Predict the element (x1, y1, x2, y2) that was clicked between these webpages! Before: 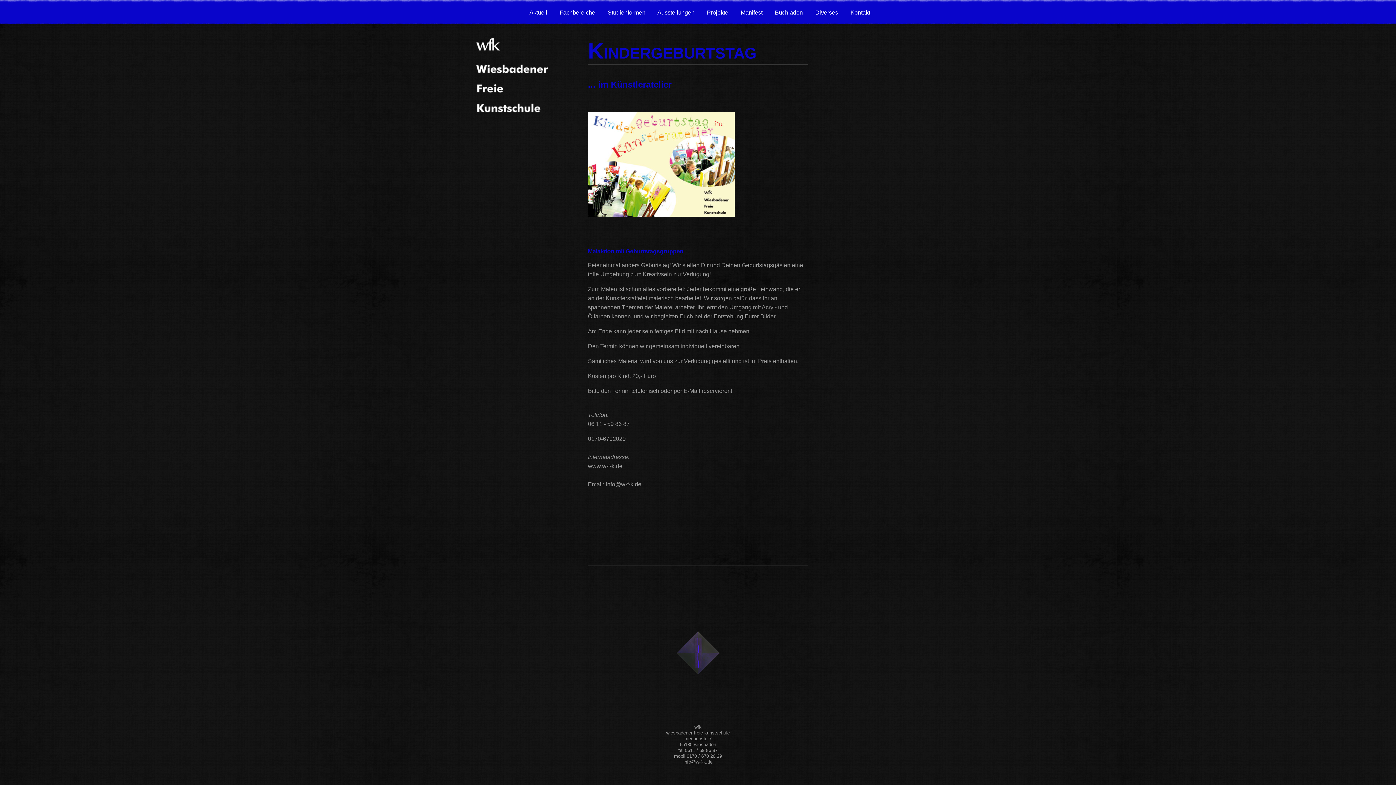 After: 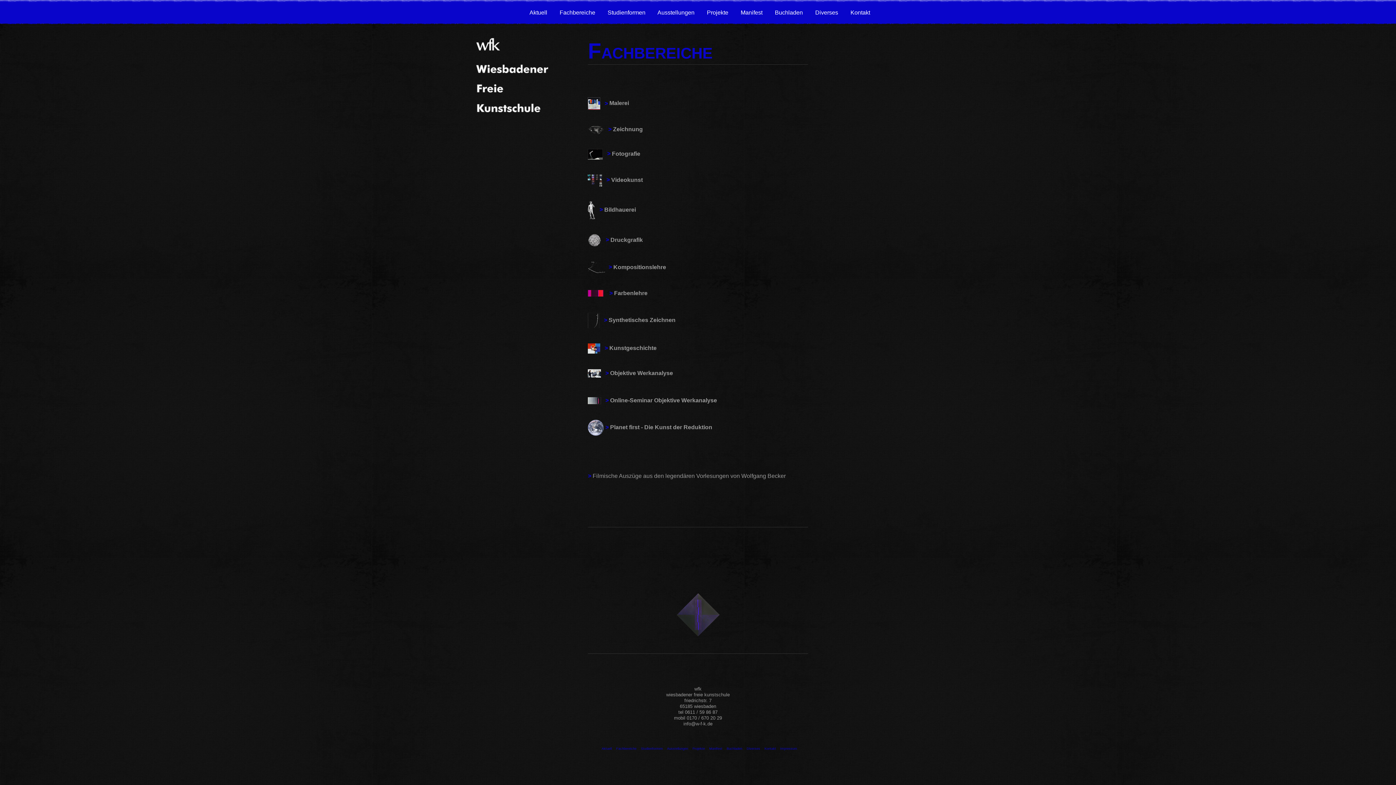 Action: label: Fachbereiche bbox: (559, 9, 595, 15)